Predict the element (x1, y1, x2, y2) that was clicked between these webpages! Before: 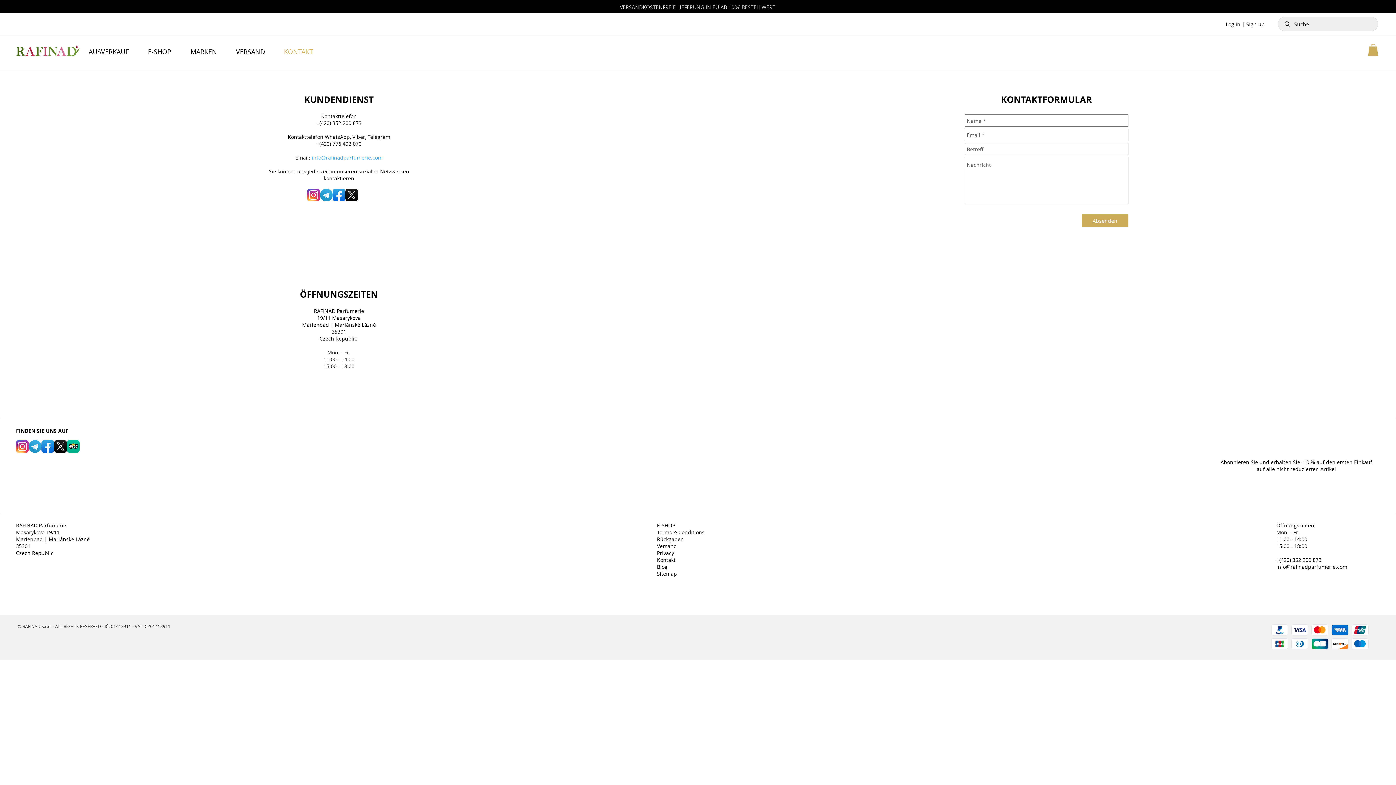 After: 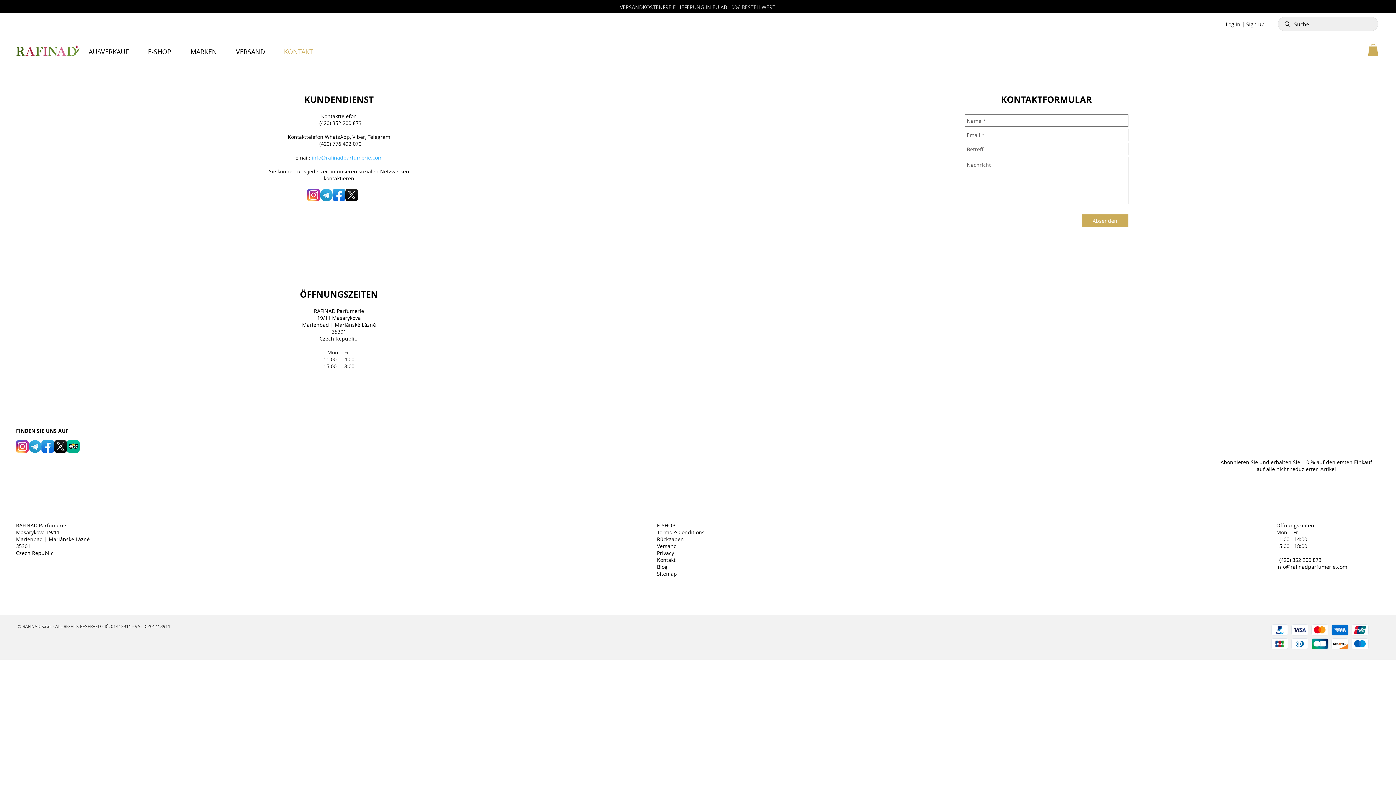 Action: bbox: (1082, 214, 1128, 227) label: Absenden